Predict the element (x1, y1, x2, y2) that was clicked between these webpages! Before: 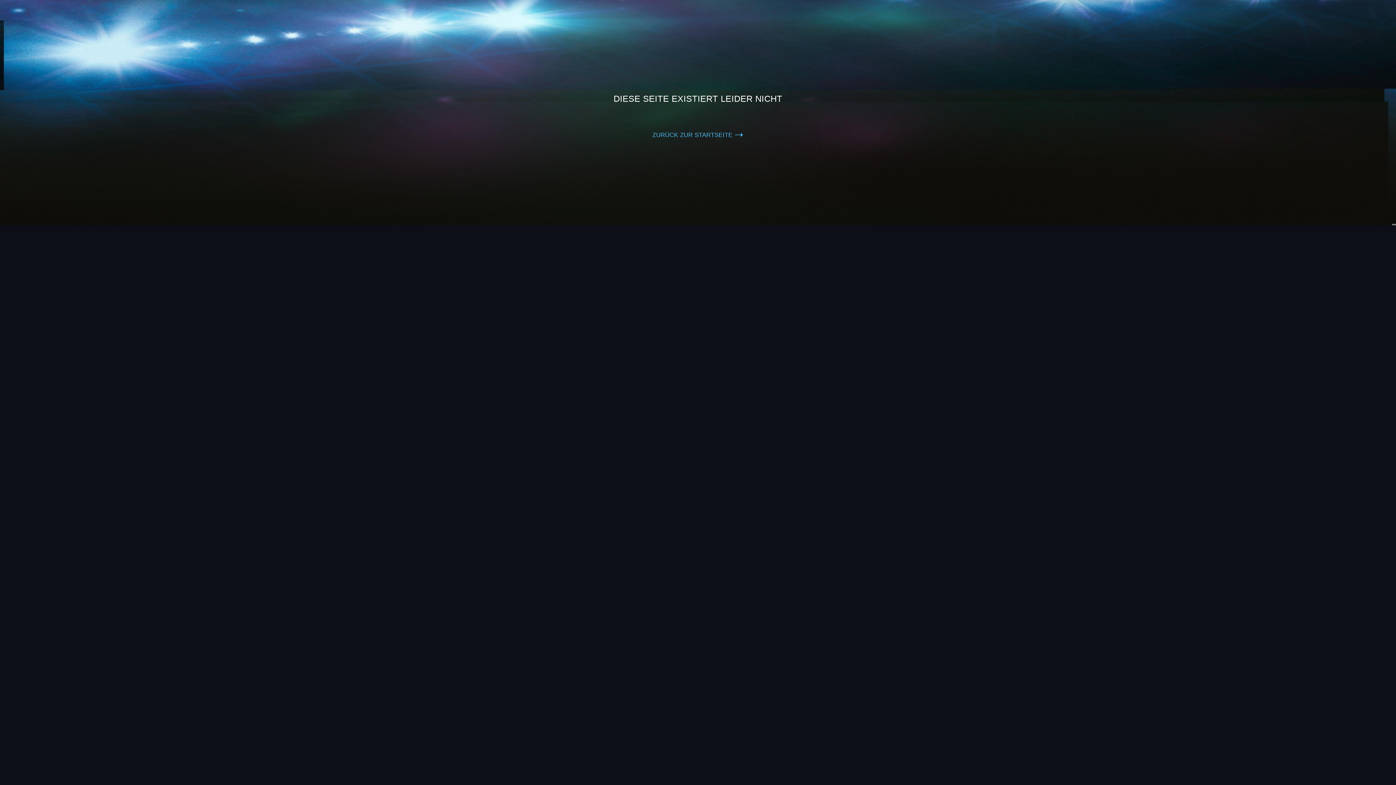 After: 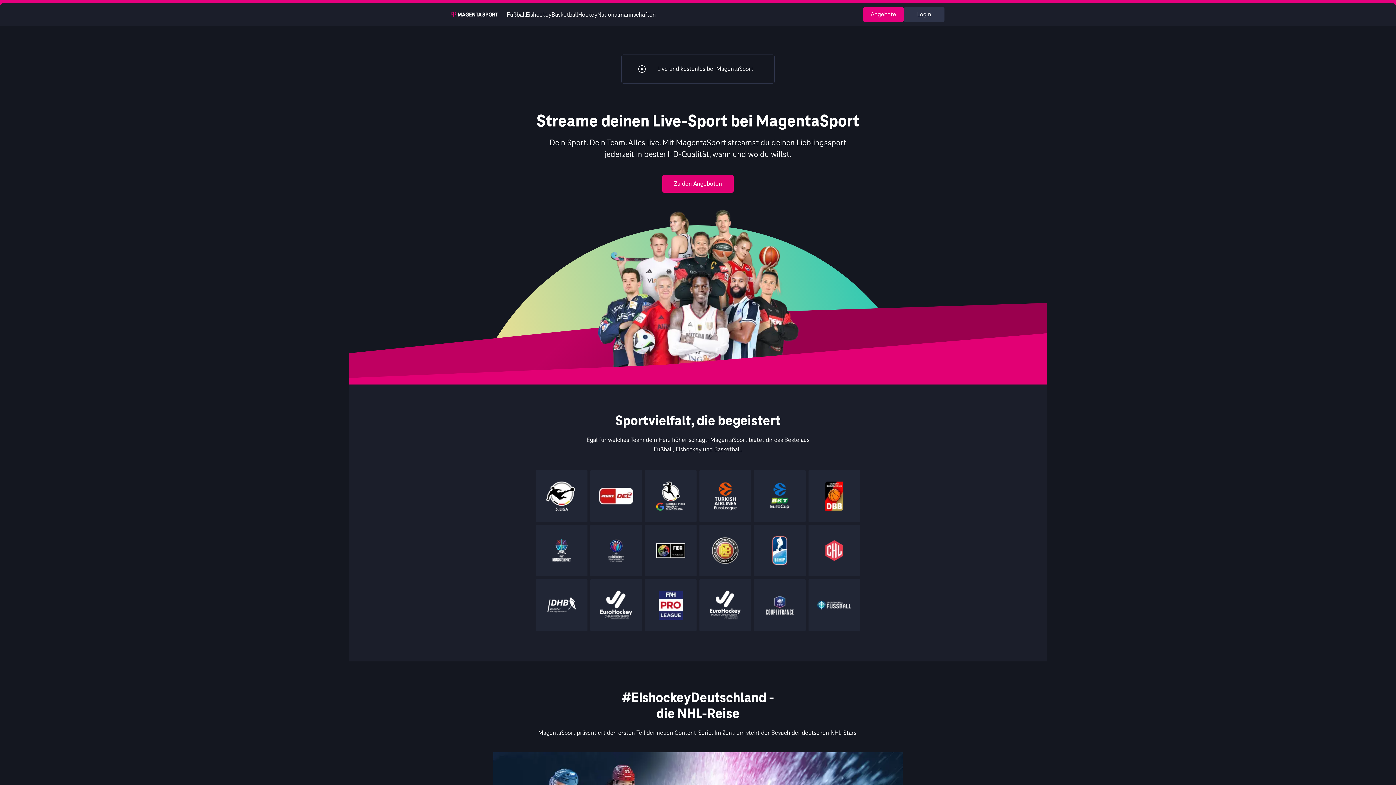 Action: bbox: (652, 128, 743, 142) label: ZURÜCK ZUR STARTSEITE /